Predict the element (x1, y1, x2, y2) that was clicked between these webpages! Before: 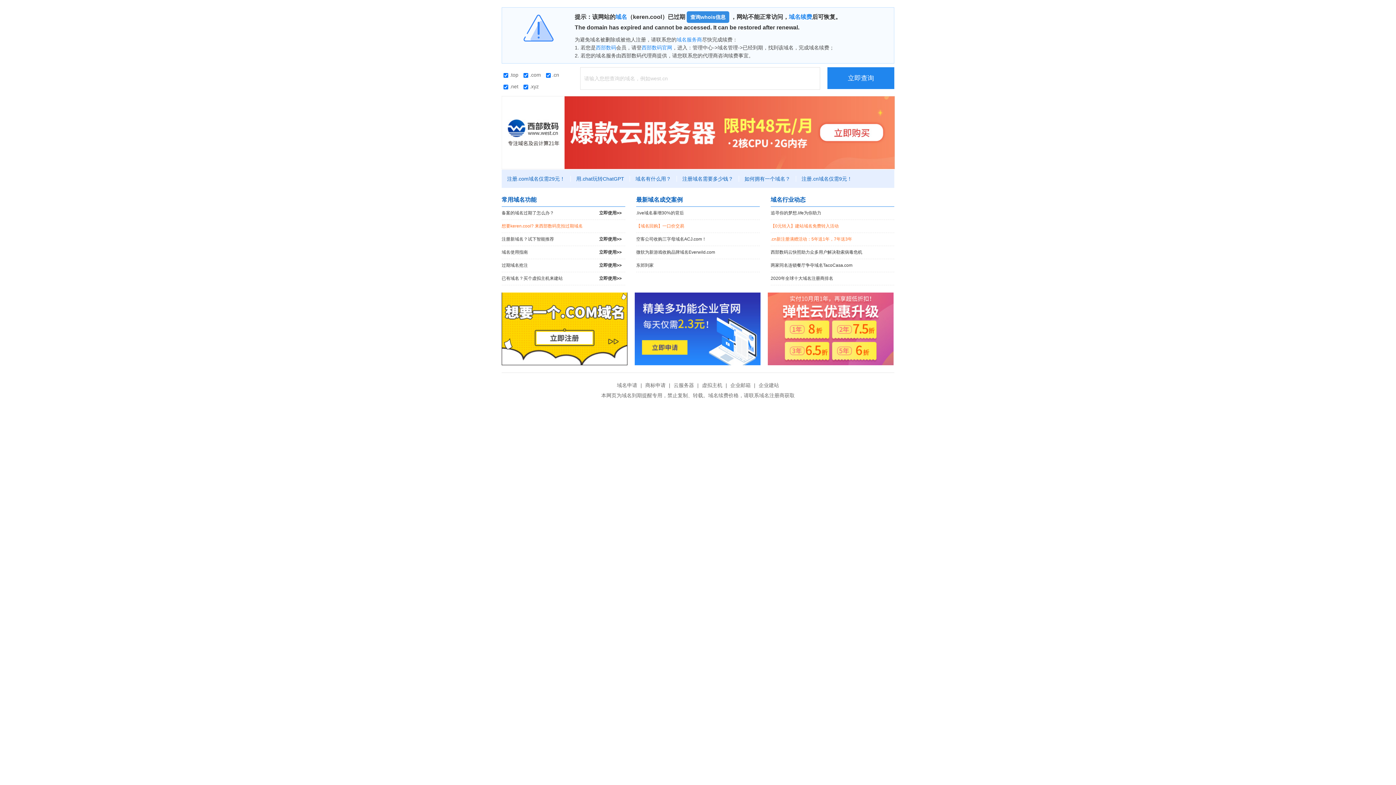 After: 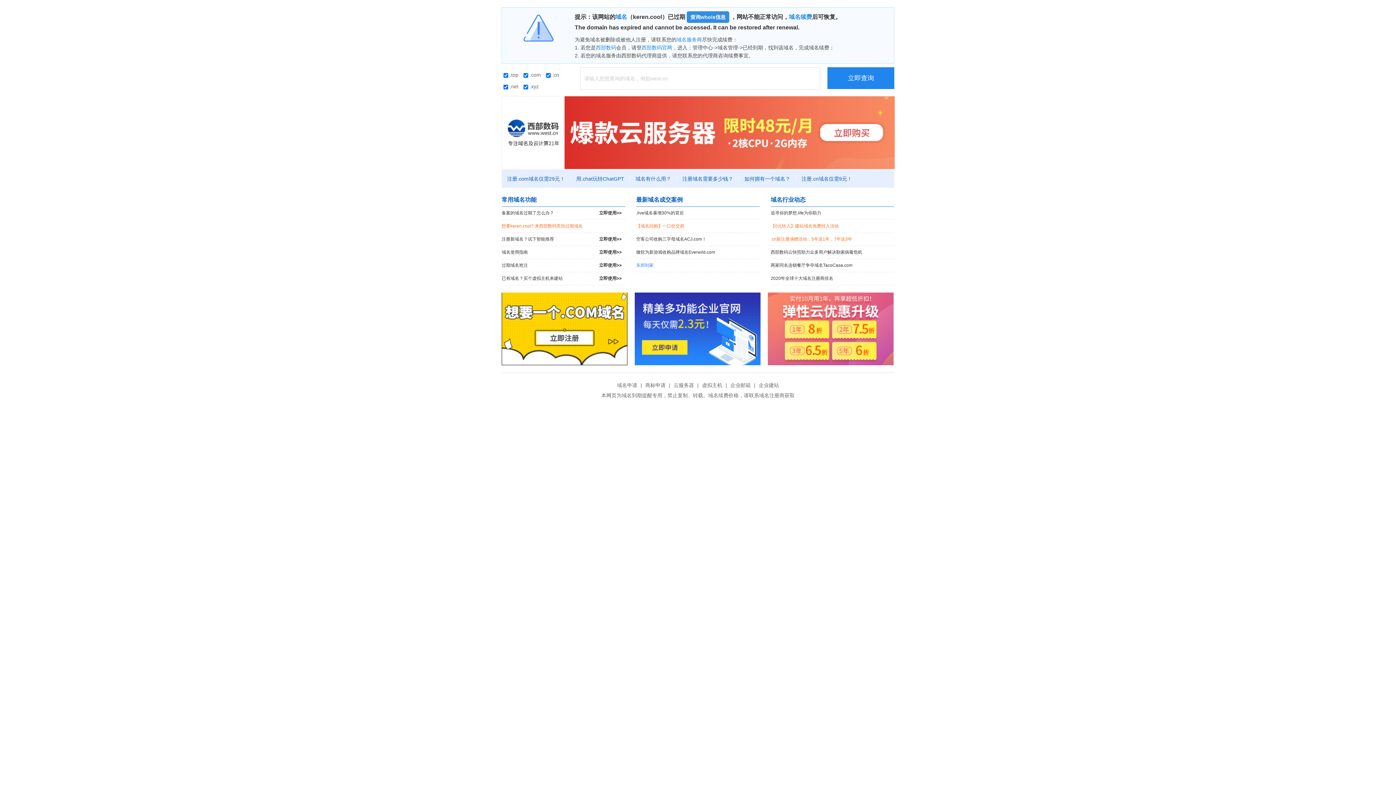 Action: bbox: (636, 259, 760, 272) label: 东郊到家